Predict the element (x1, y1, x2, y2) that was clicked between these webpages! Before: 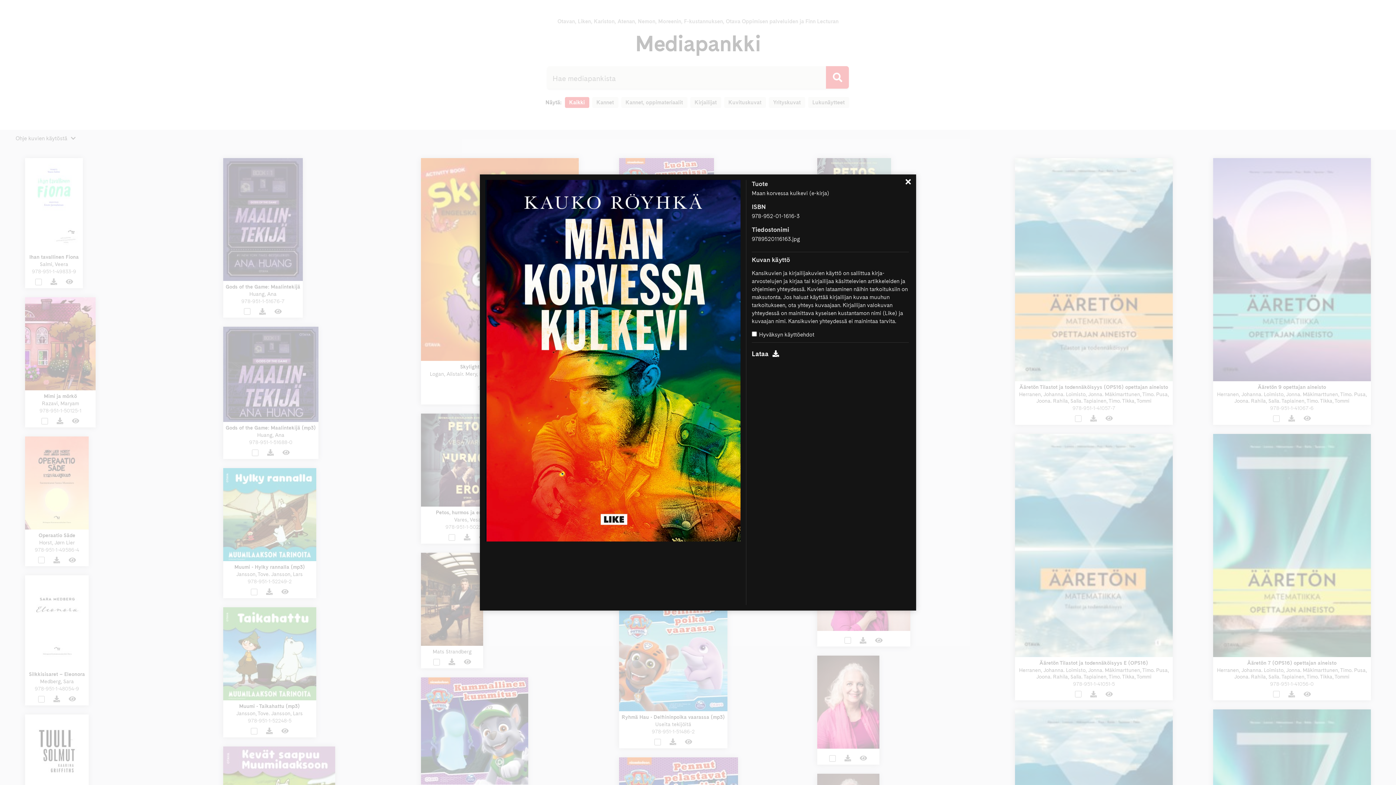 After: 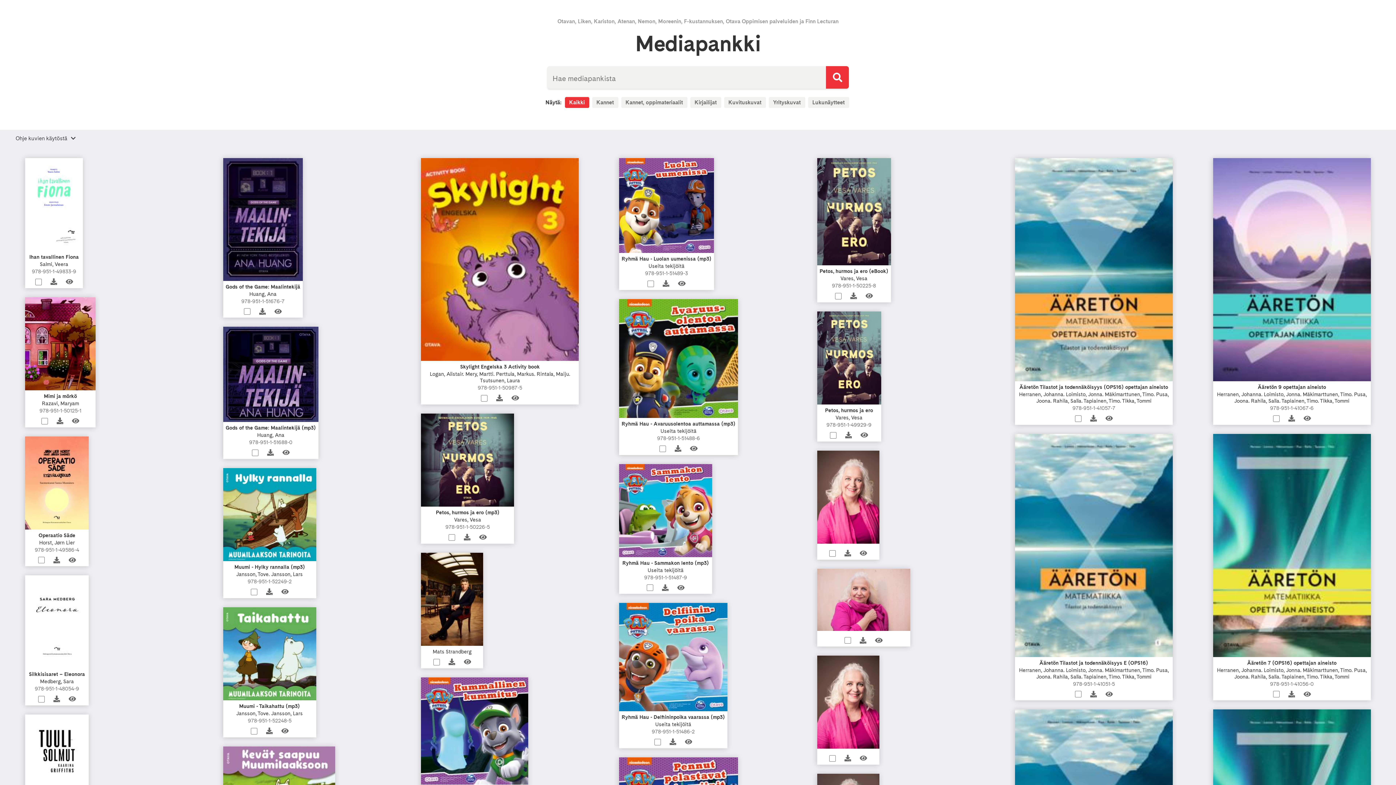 Action: label: Sulje bbox: (829, 177, 841, 188)